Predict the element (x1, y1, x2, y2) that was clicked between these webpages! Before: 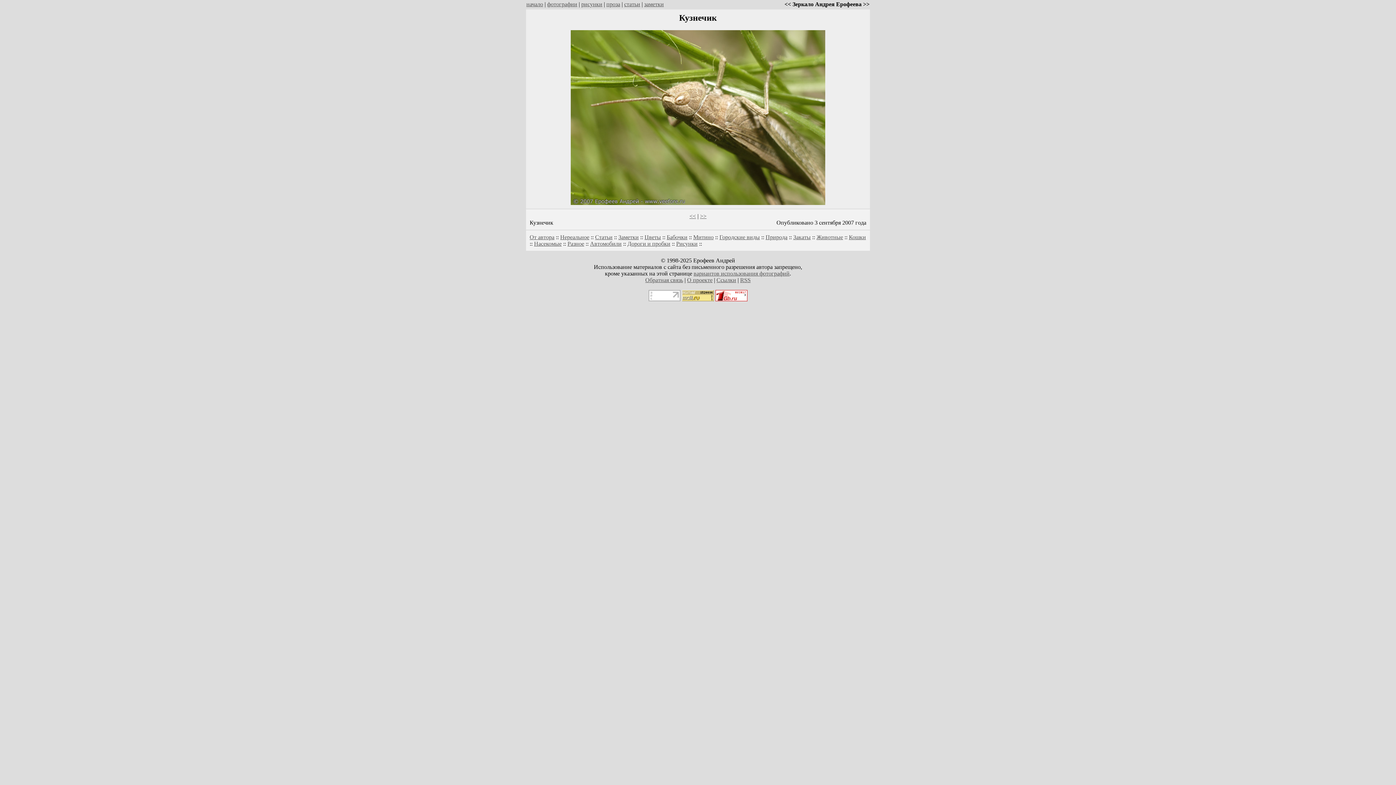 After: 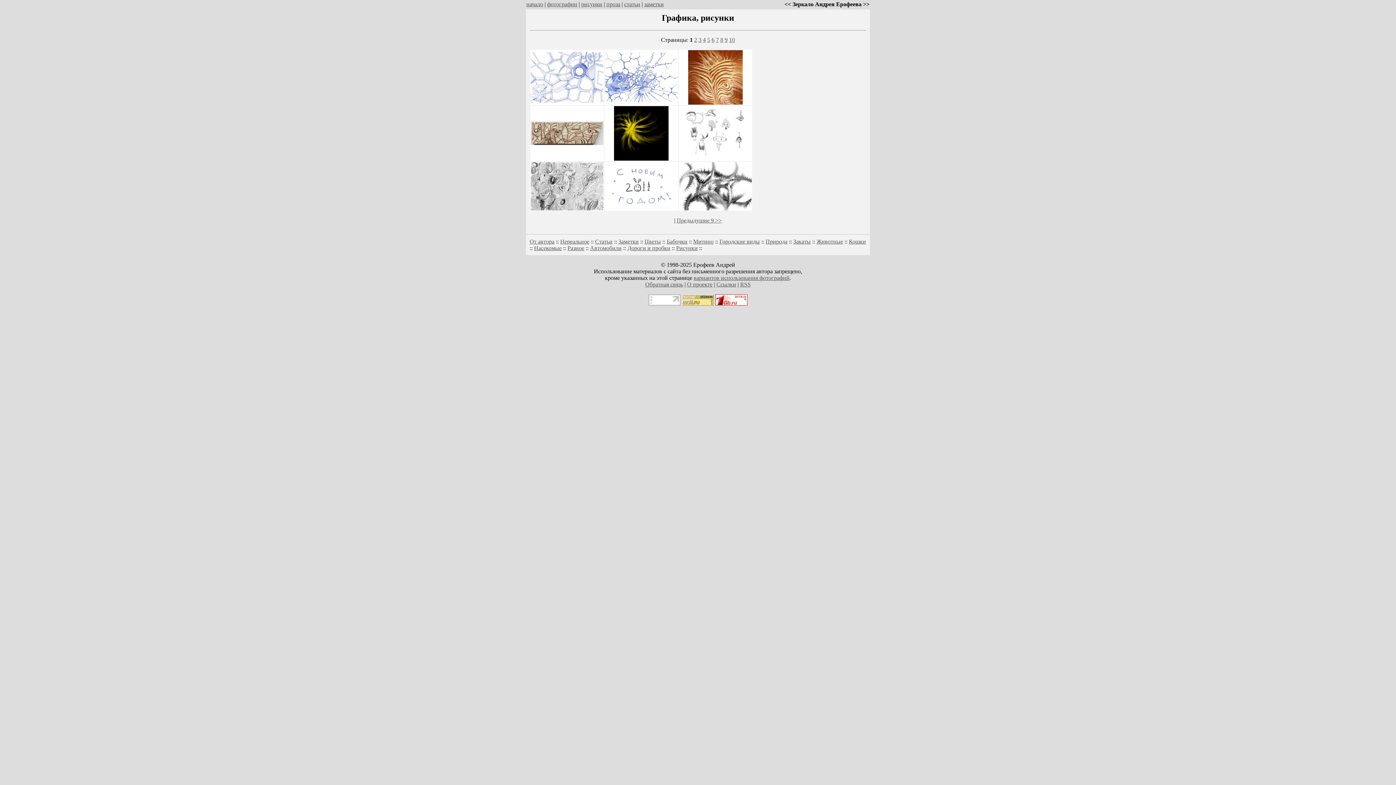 Action: bbox: (676, 240, 697, 246) label: Рисунки